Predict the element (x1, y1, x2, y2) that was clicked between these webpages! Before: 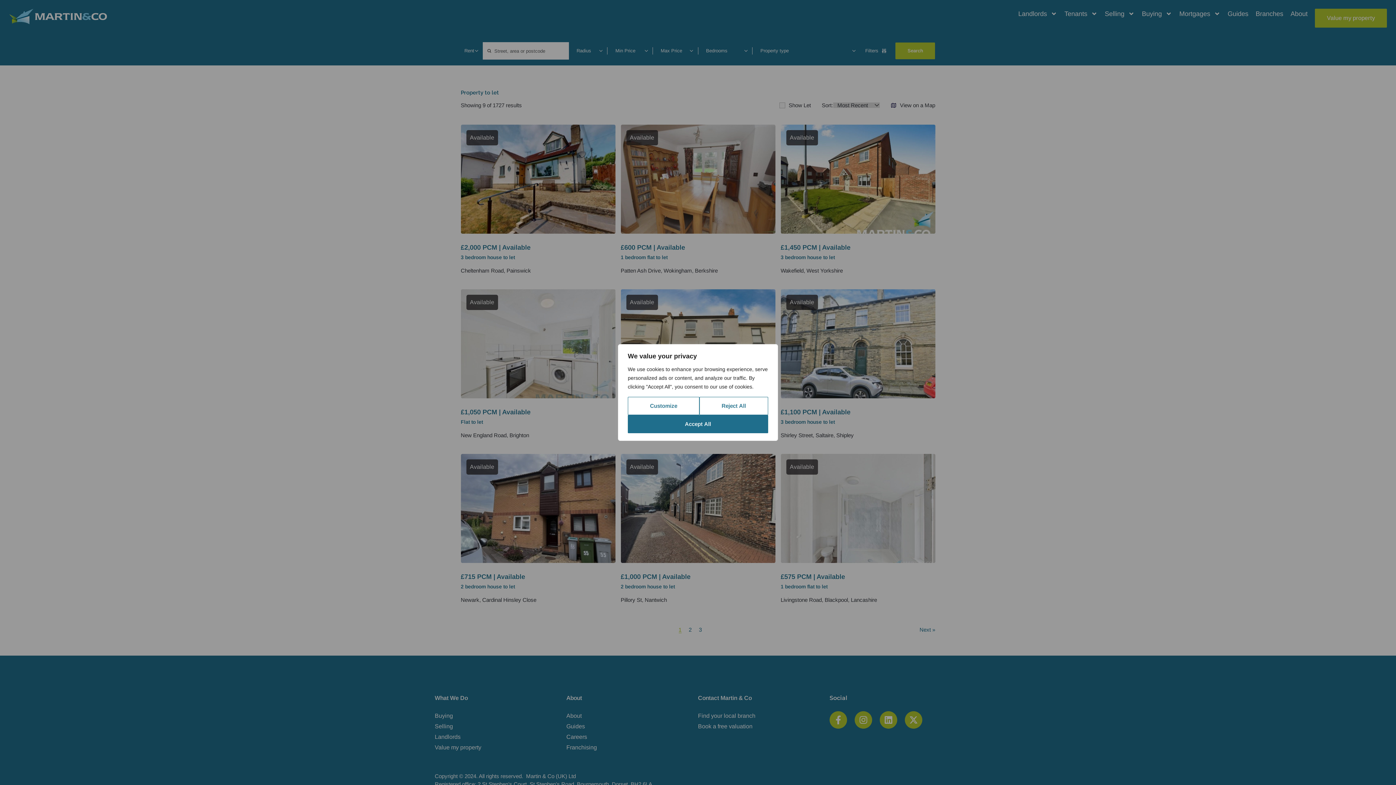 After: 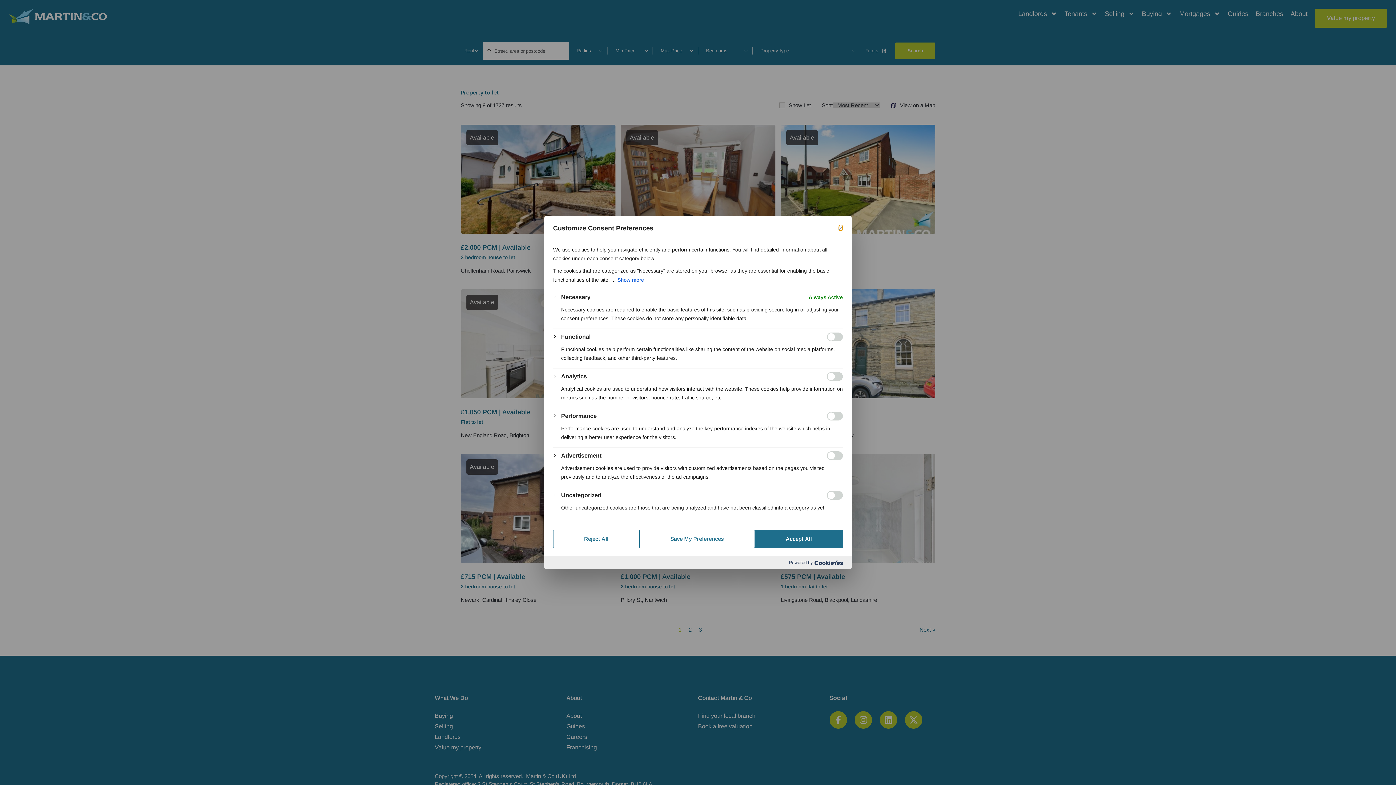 Action: bbox: (628, 397, 699, 415) label: Customize